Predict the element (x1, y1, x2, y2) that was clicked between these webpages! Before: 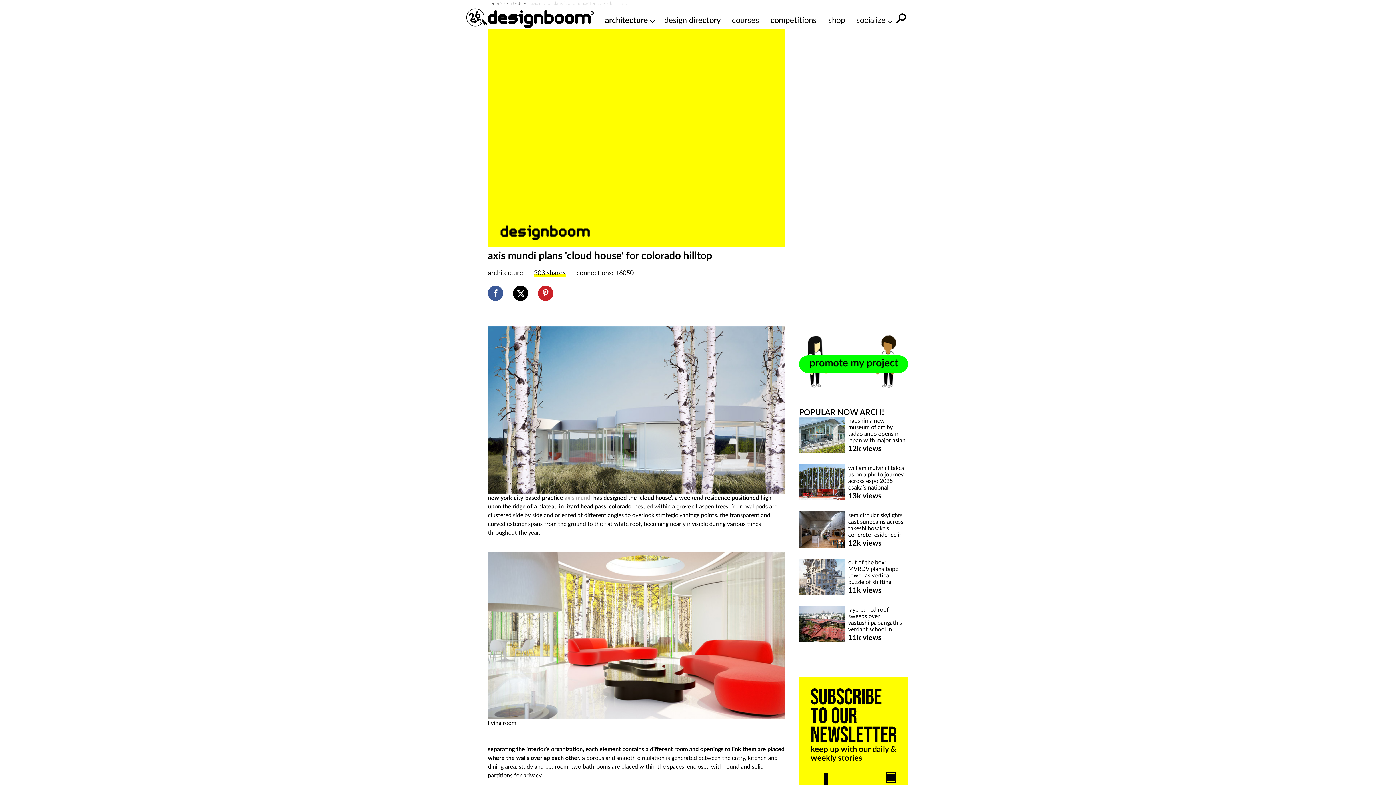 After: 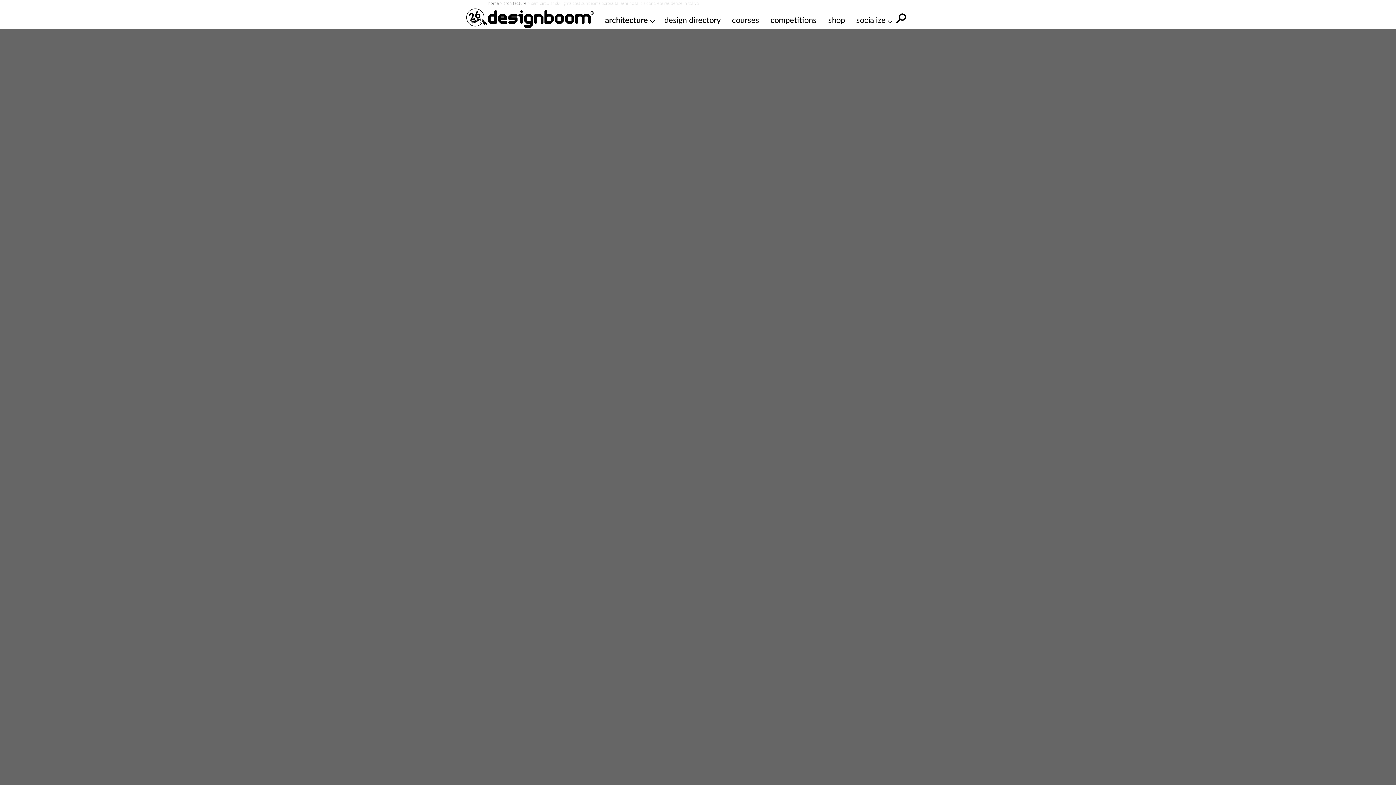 Action: bbox: (848, 512, 906, 545) label: semicircular skylights cast sunbeams across takeshi hosaka's concrete residence in tokyo